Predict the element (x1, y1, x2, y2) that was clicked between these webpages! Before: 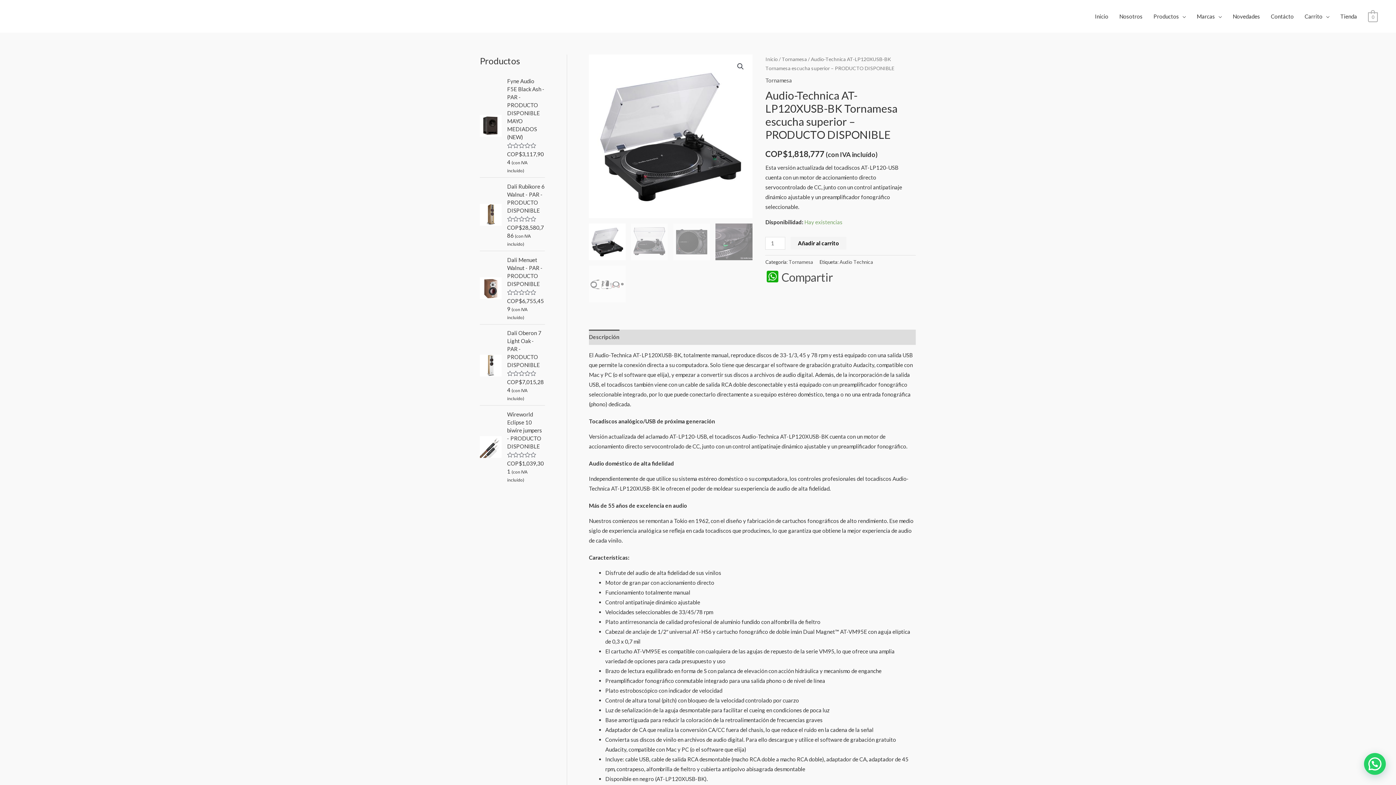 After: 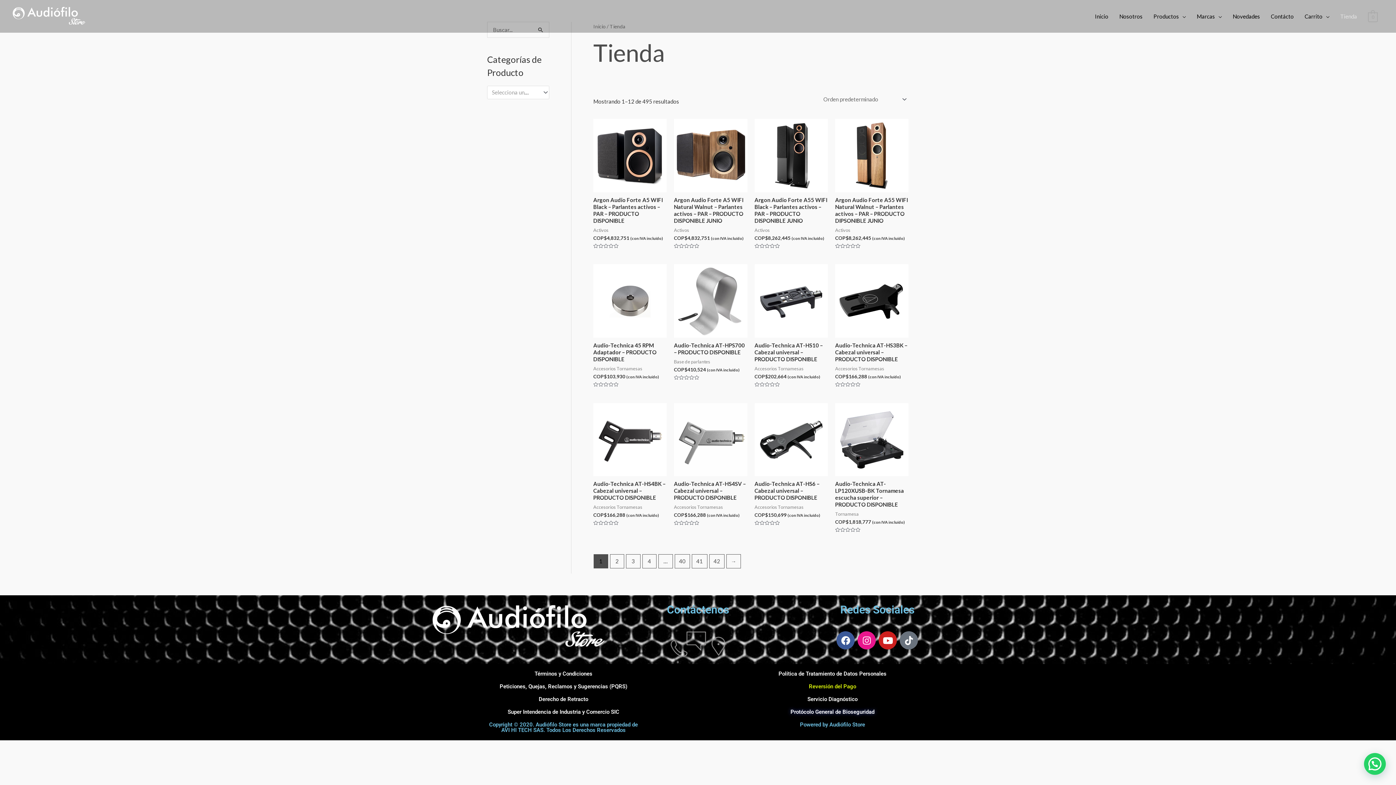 Action: bbox: (1335, 5, 1362, 27) label: Tienda